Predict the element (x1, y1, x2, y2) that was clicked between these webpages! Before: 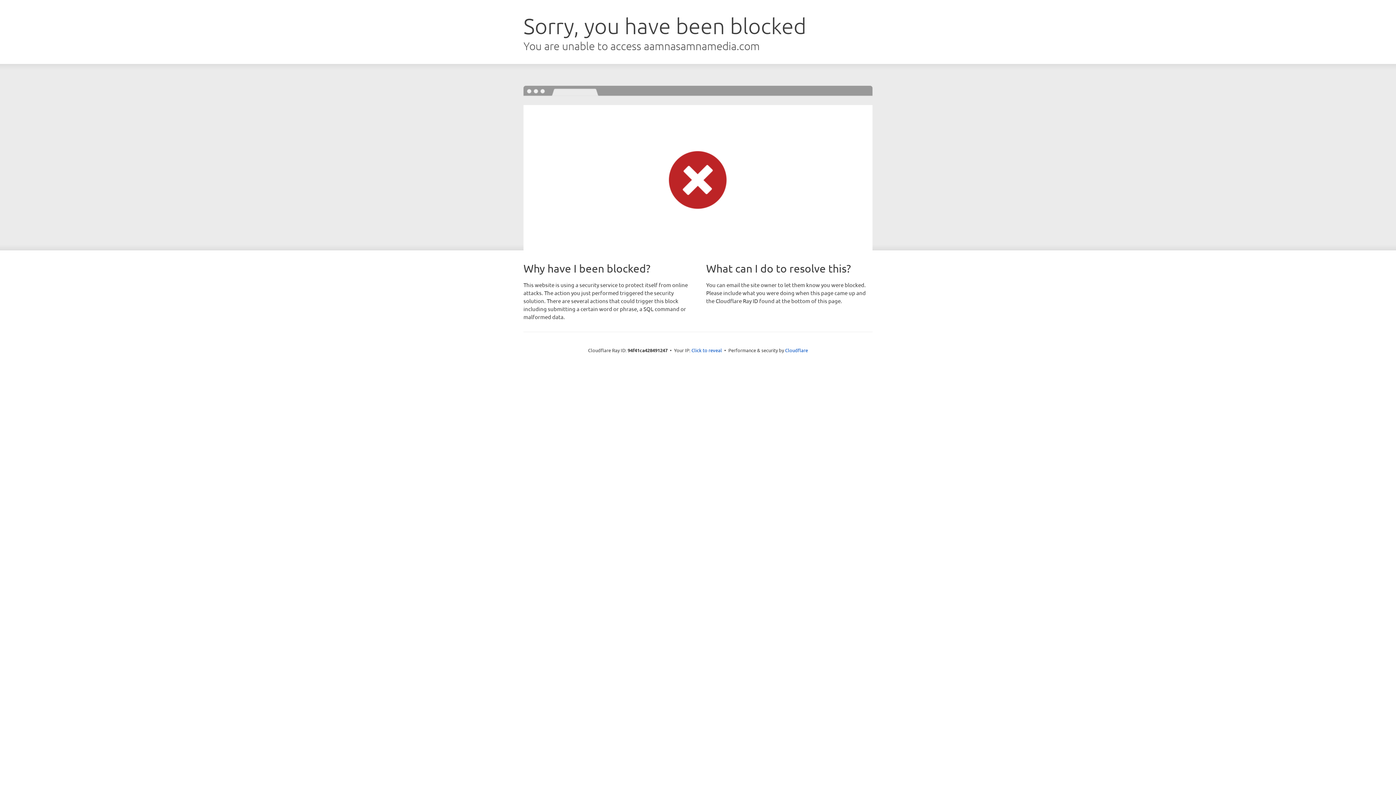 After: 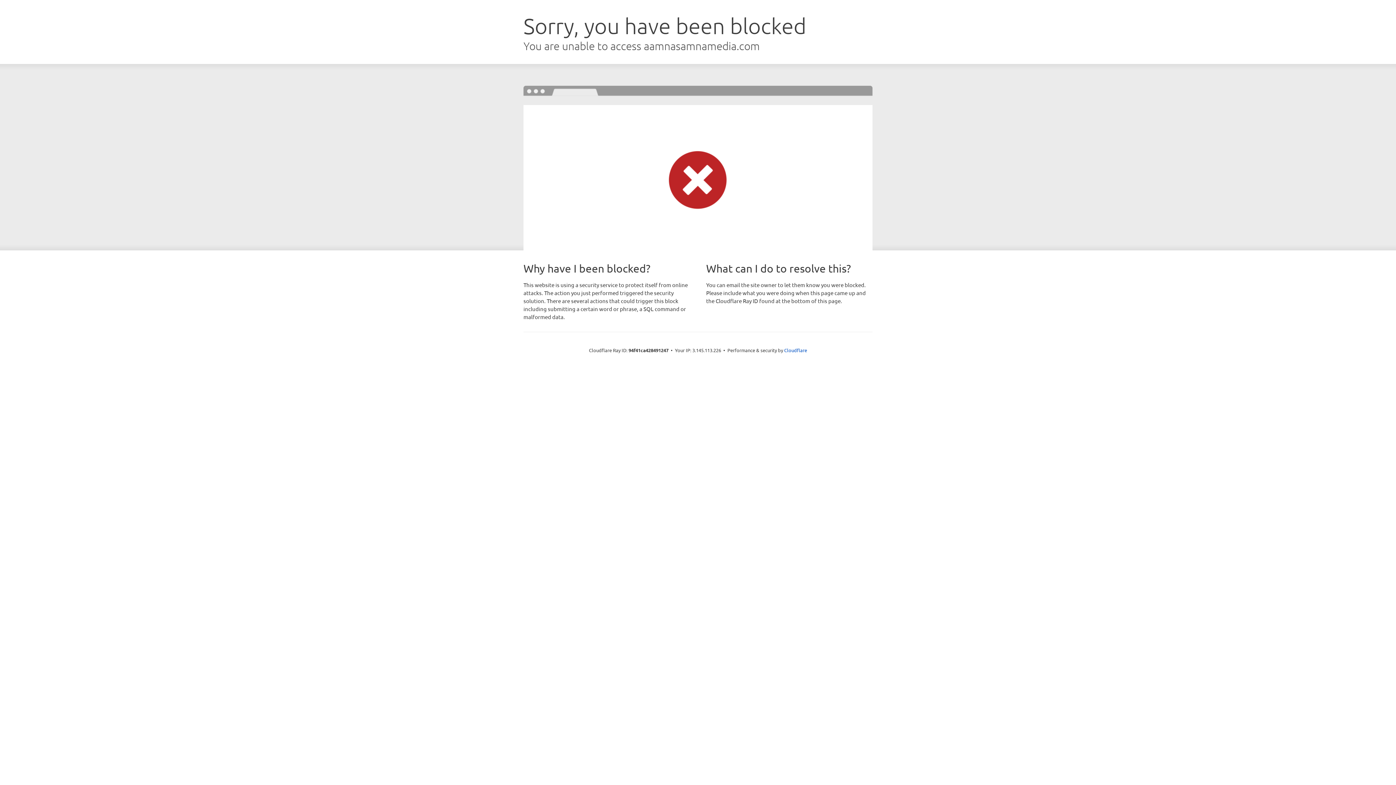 Action: bbox: (691, 346, 722, 353) label: Click to reveal